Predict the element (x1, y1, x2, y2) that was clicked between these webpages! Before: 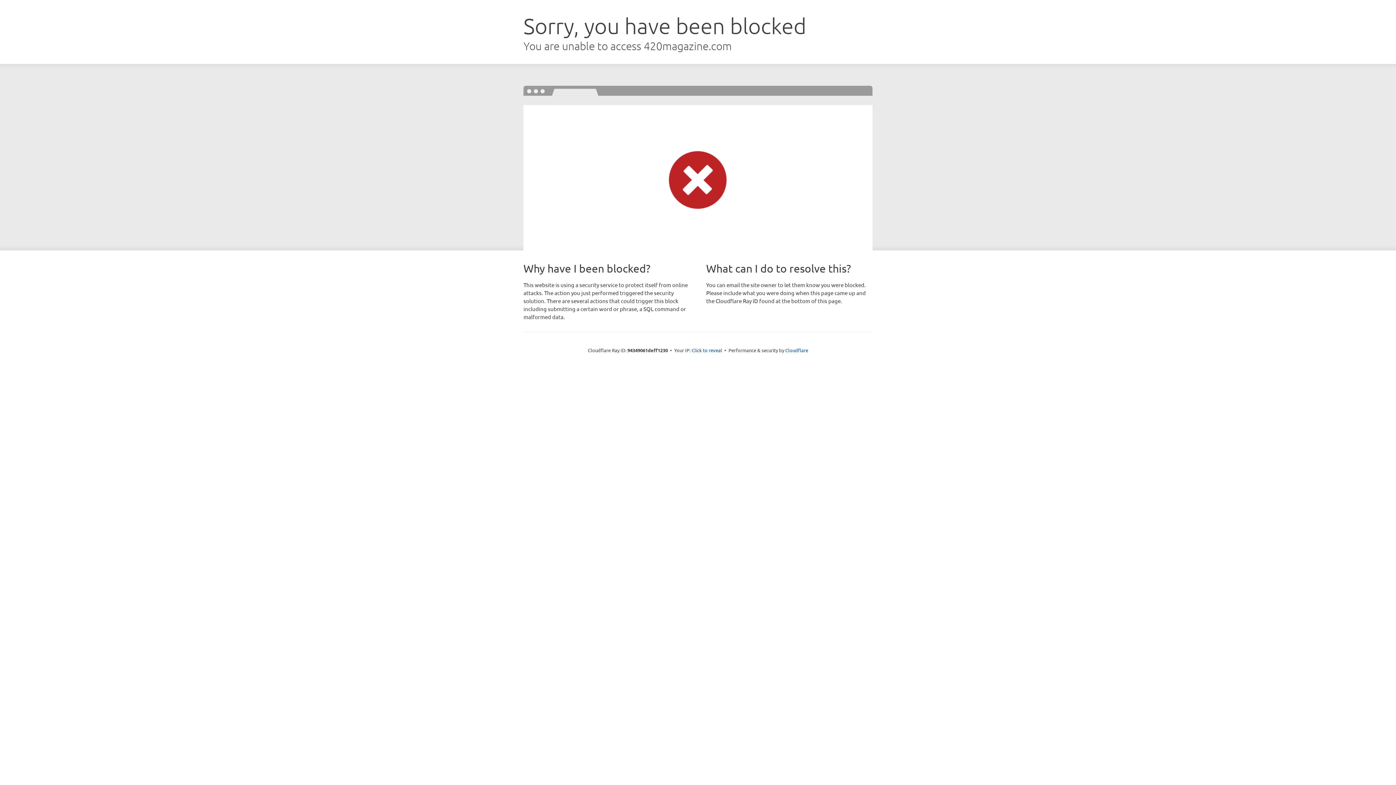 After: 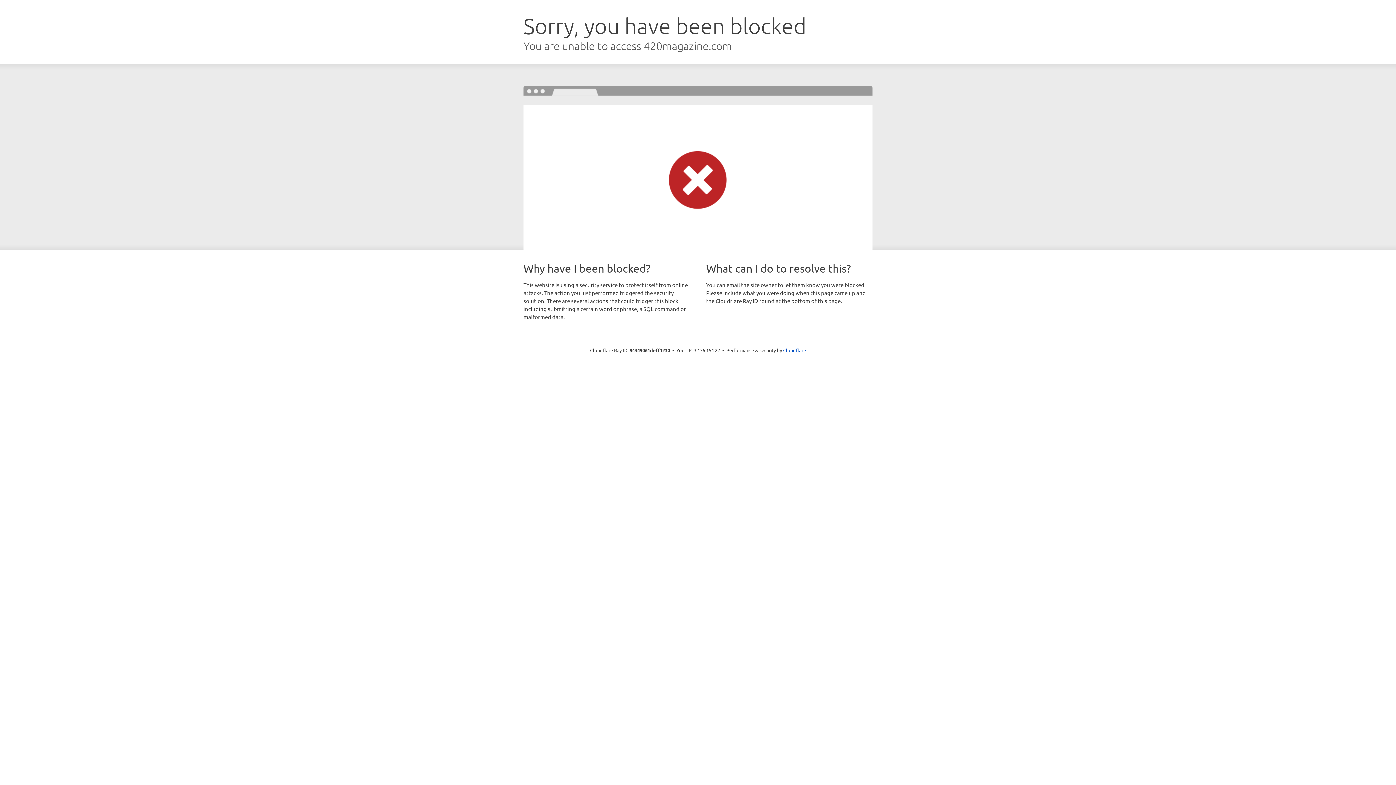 Action: bbox: (691, 346, 722, 353) label: Click to reveal